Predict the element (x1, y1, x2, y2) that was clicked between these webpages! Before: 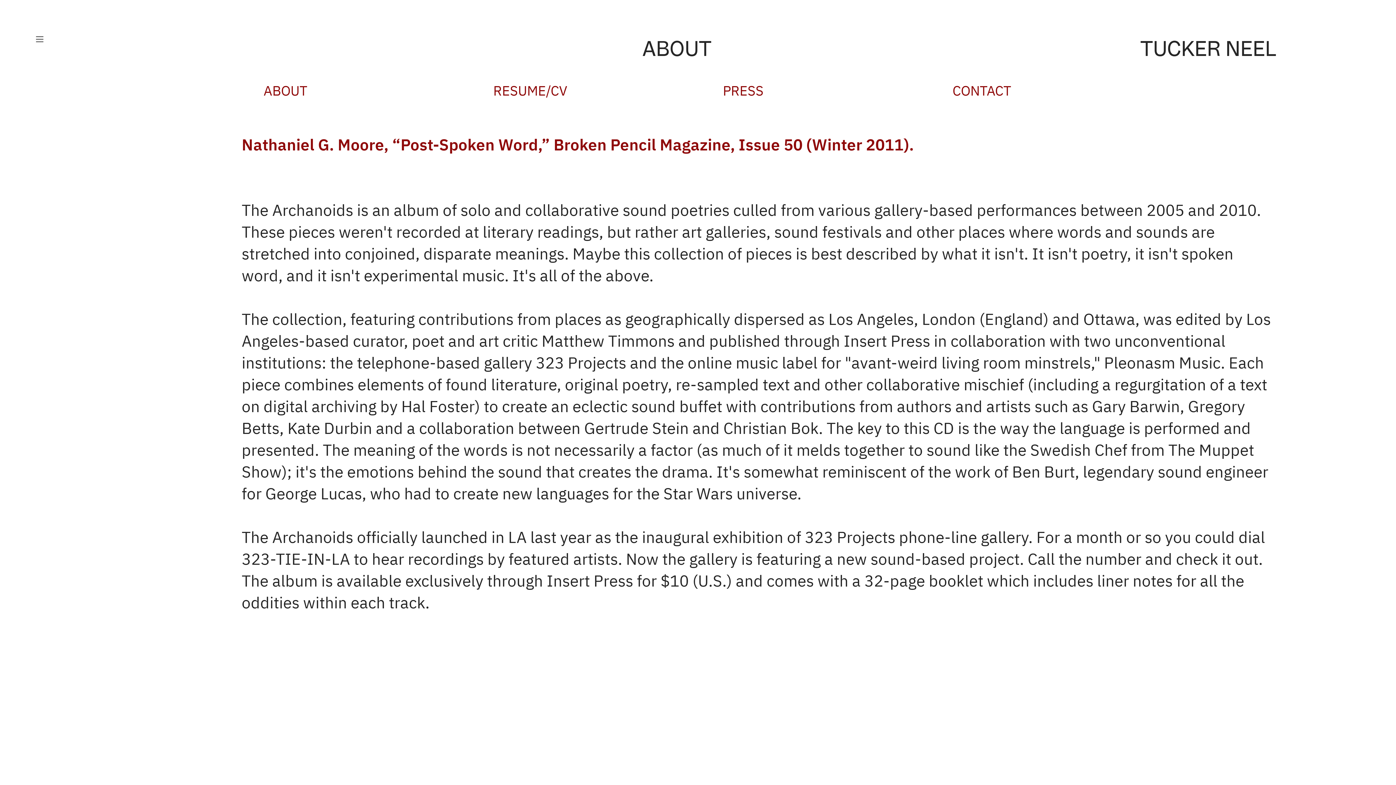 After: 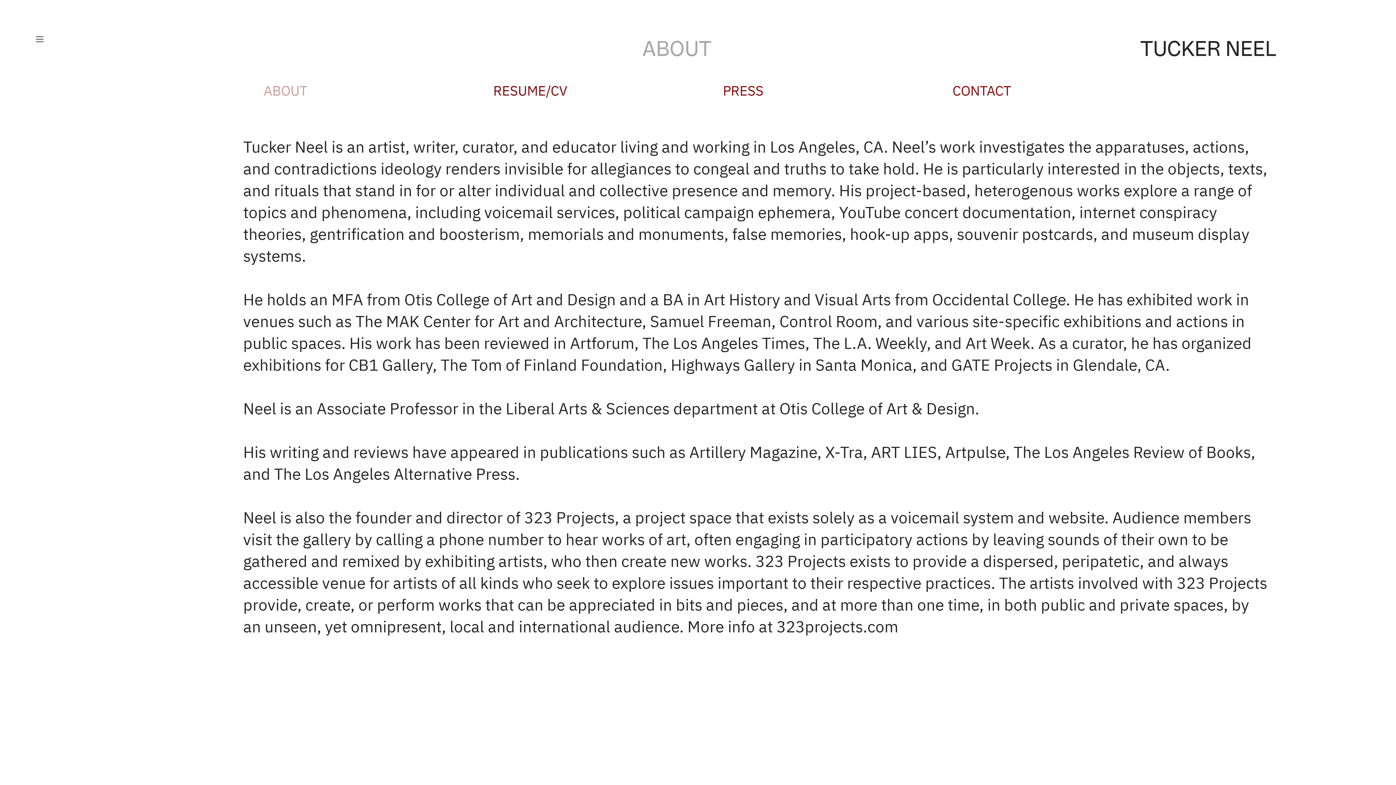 Action: label: ABOUT bbox: (263, 85, 307, 100)